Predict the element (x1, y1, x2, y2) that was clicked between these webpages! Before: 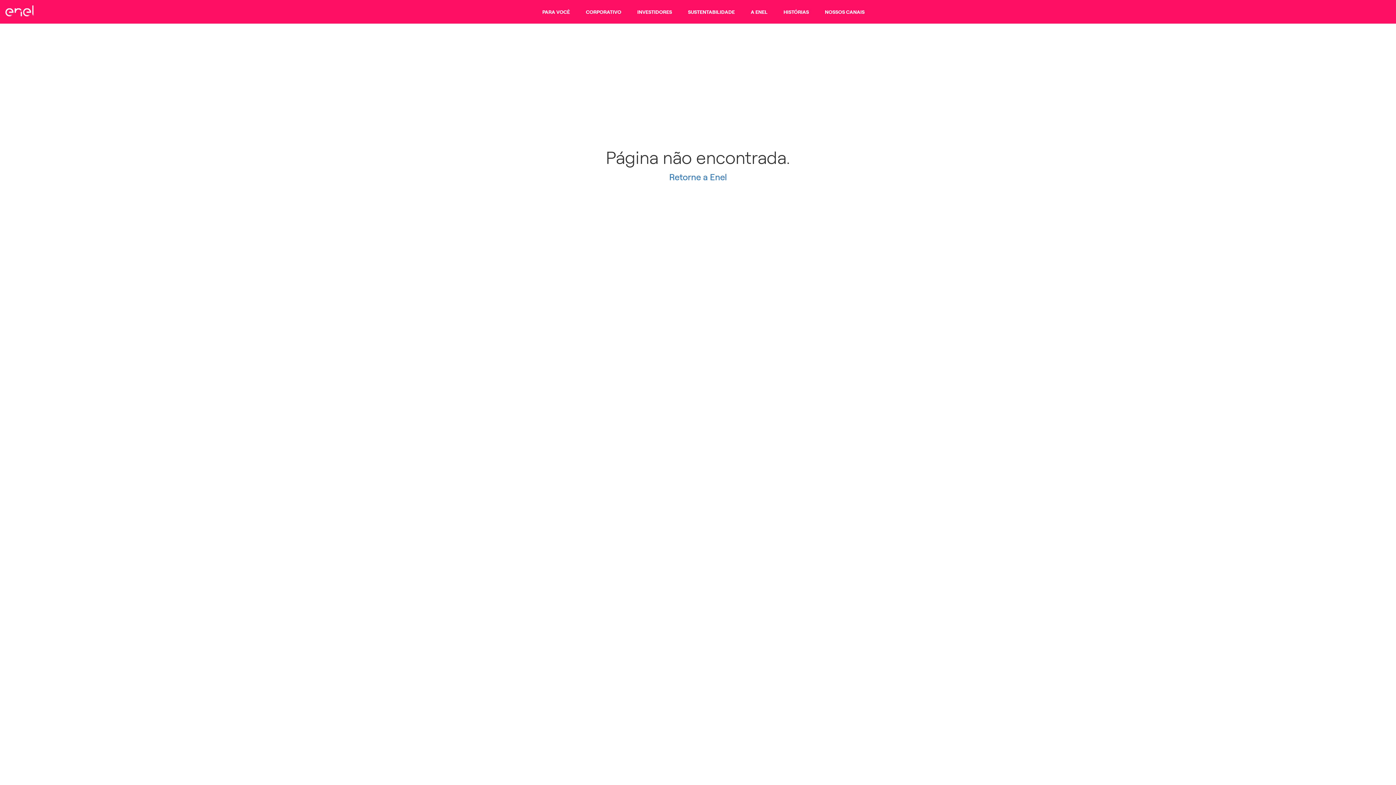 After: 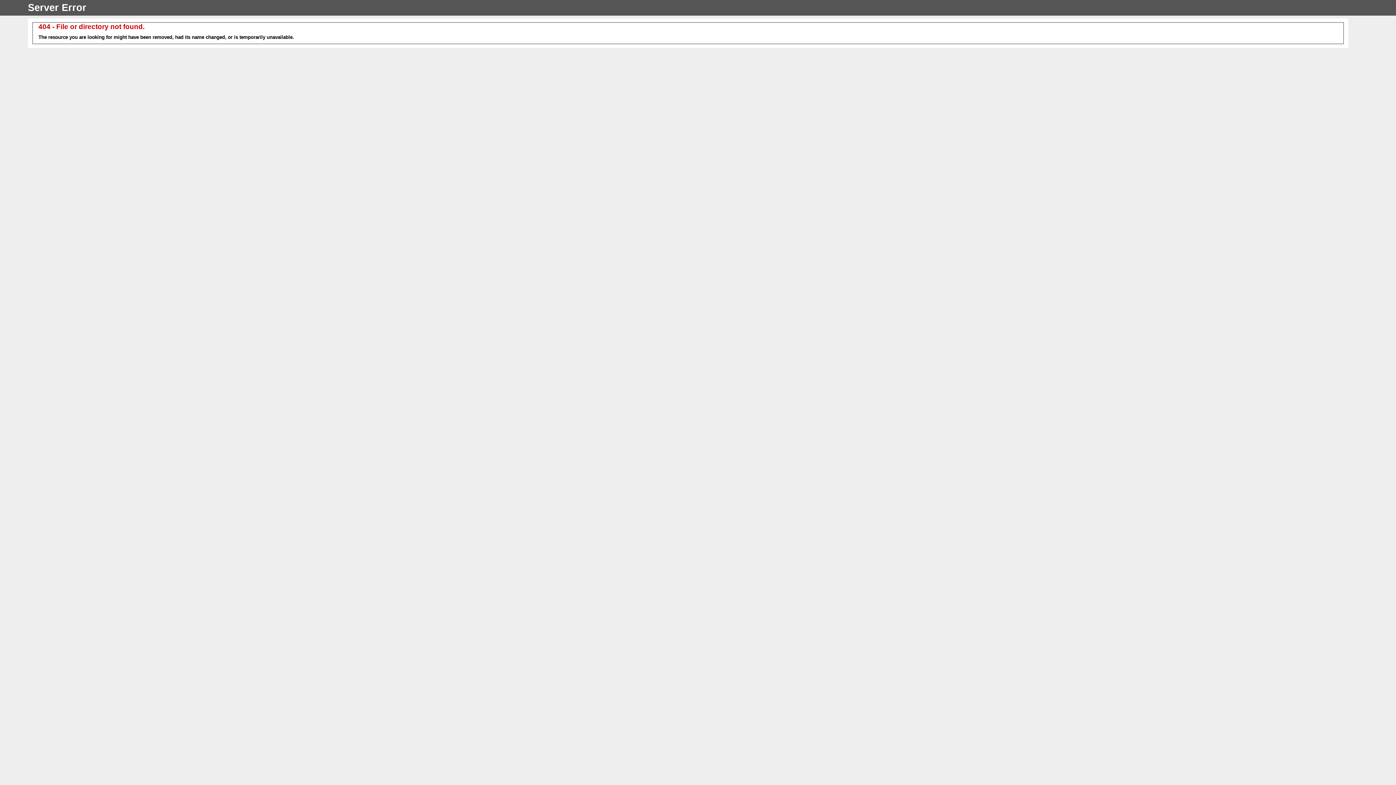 Action: bbox: (680, 1, 742, 22) label: SUSTENTABILIDADE